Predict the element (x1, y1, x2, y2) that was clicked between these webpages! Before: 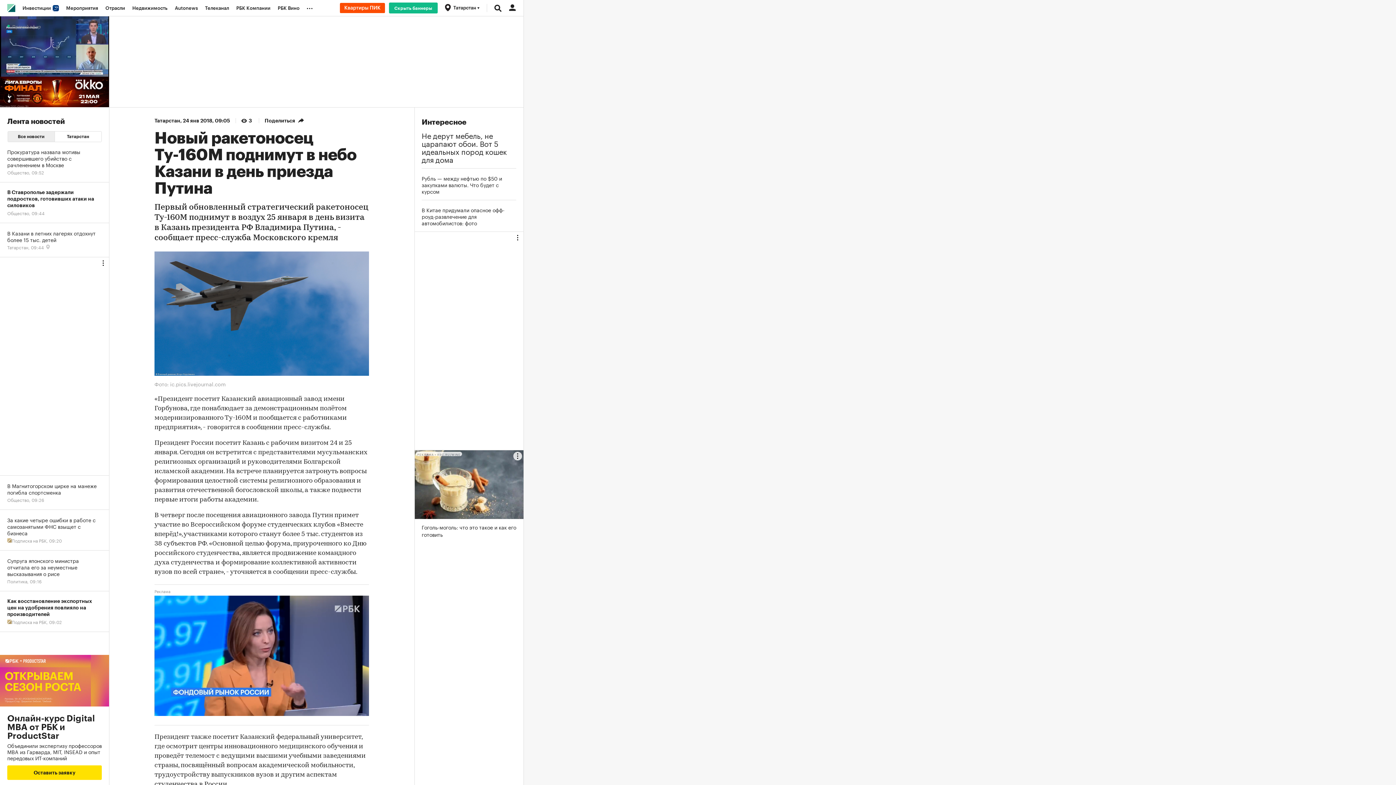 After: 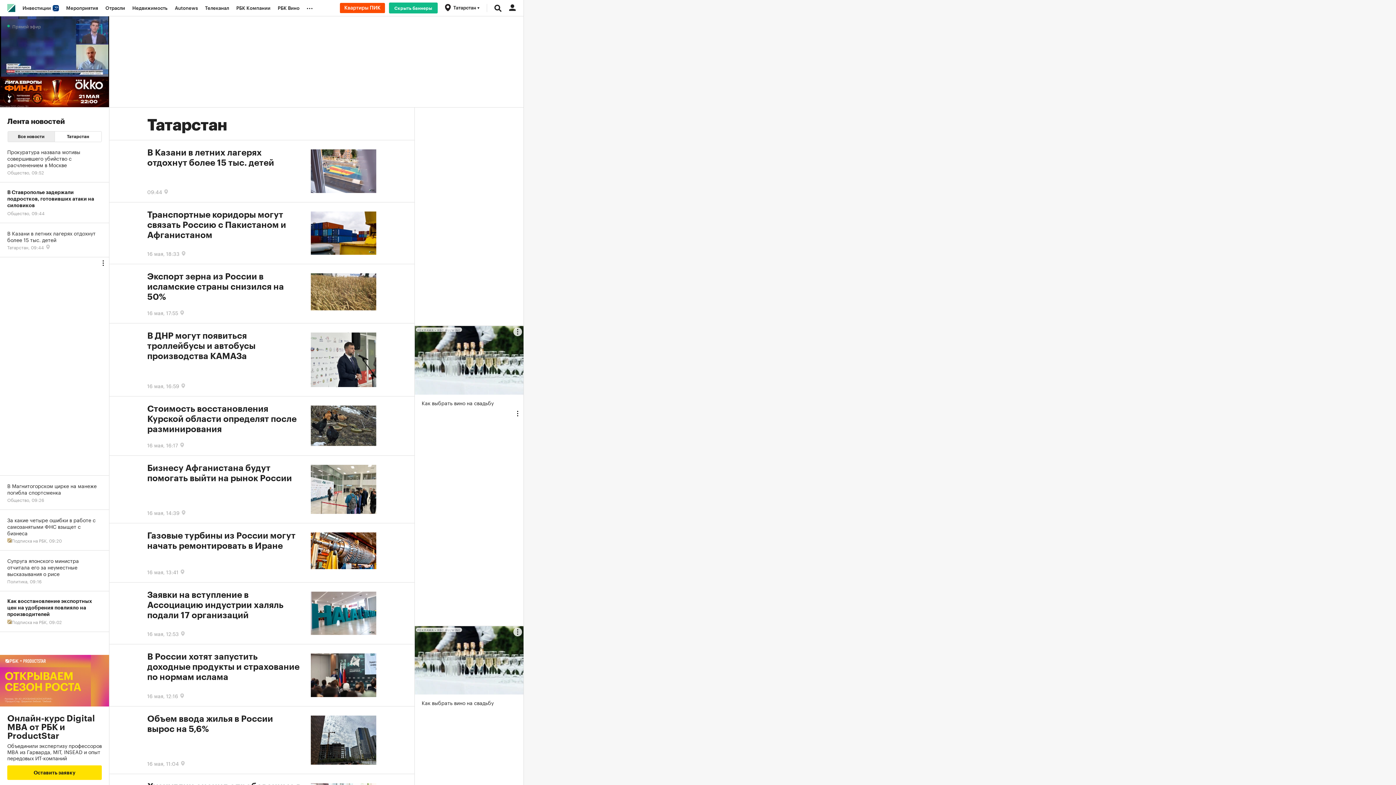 Action: label: Татарстан bbox: (154, 118, 180, 123)